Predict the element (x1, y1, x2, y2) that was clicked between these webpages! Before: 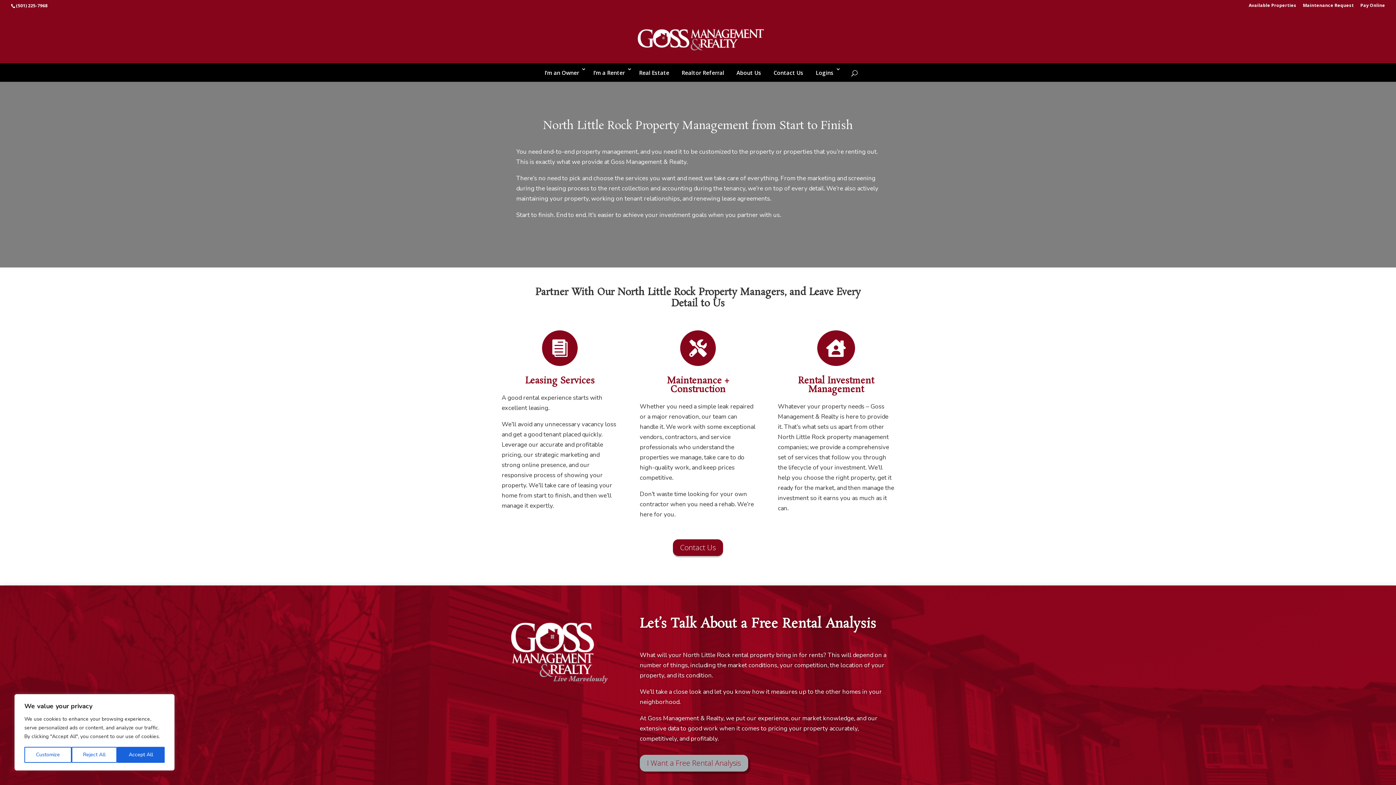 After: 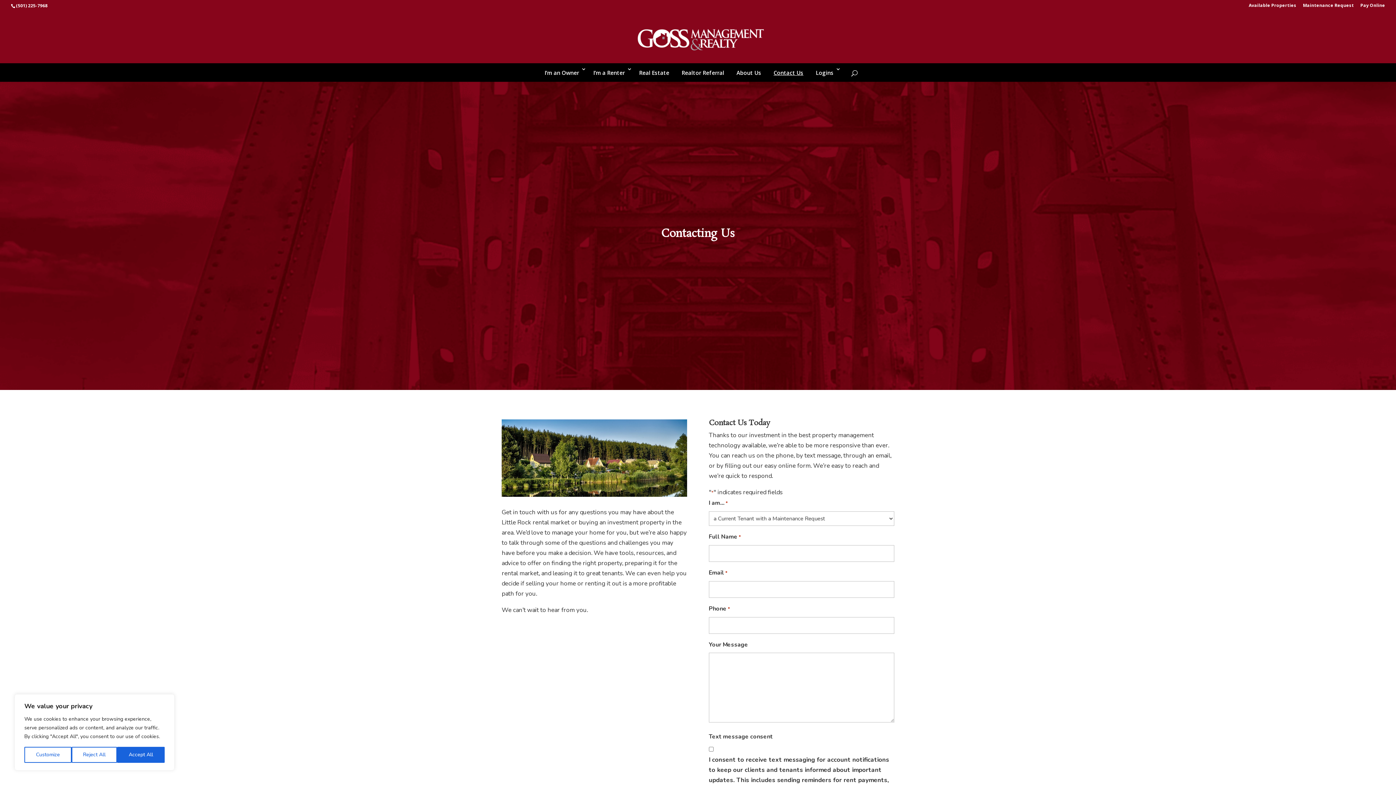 Action: bbox: (768, 66, 809, 81) label: Contact Us